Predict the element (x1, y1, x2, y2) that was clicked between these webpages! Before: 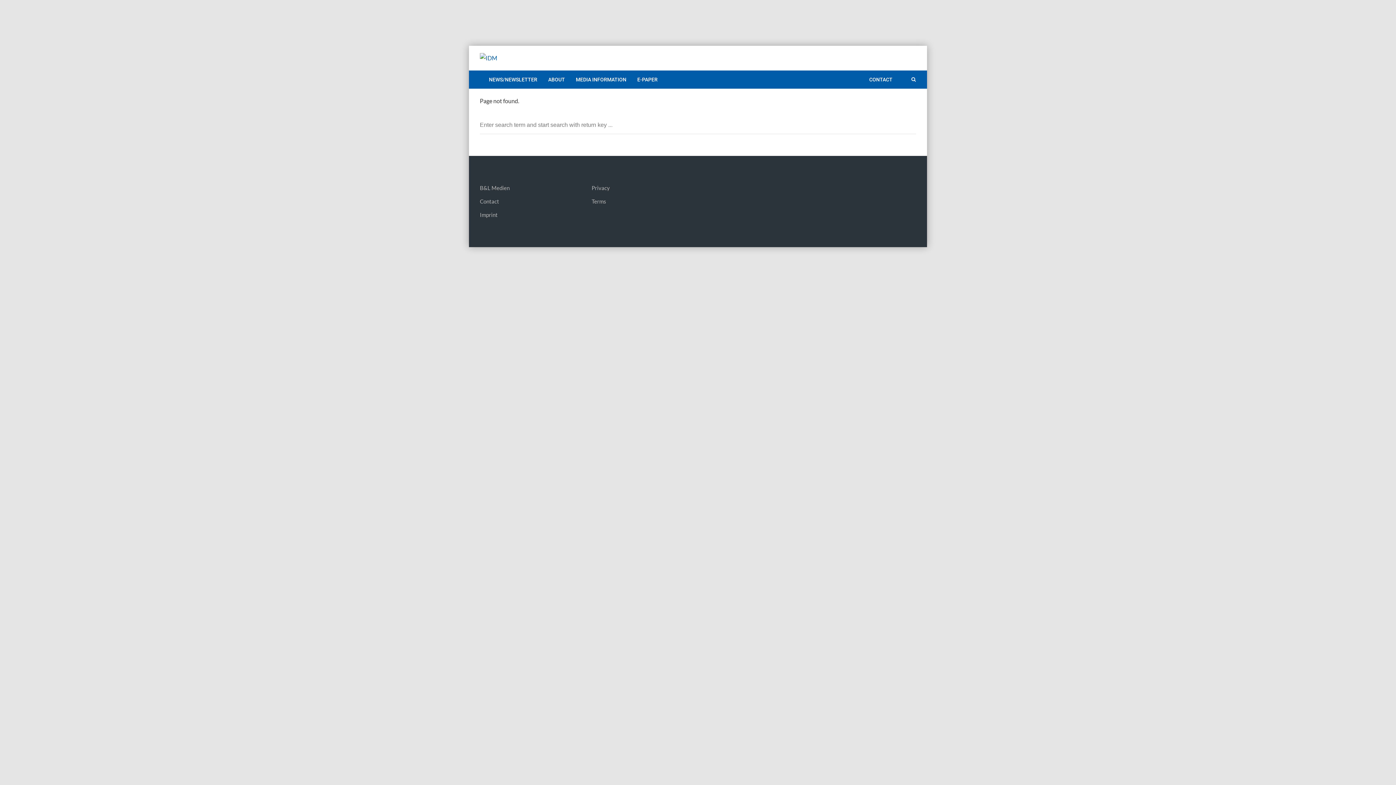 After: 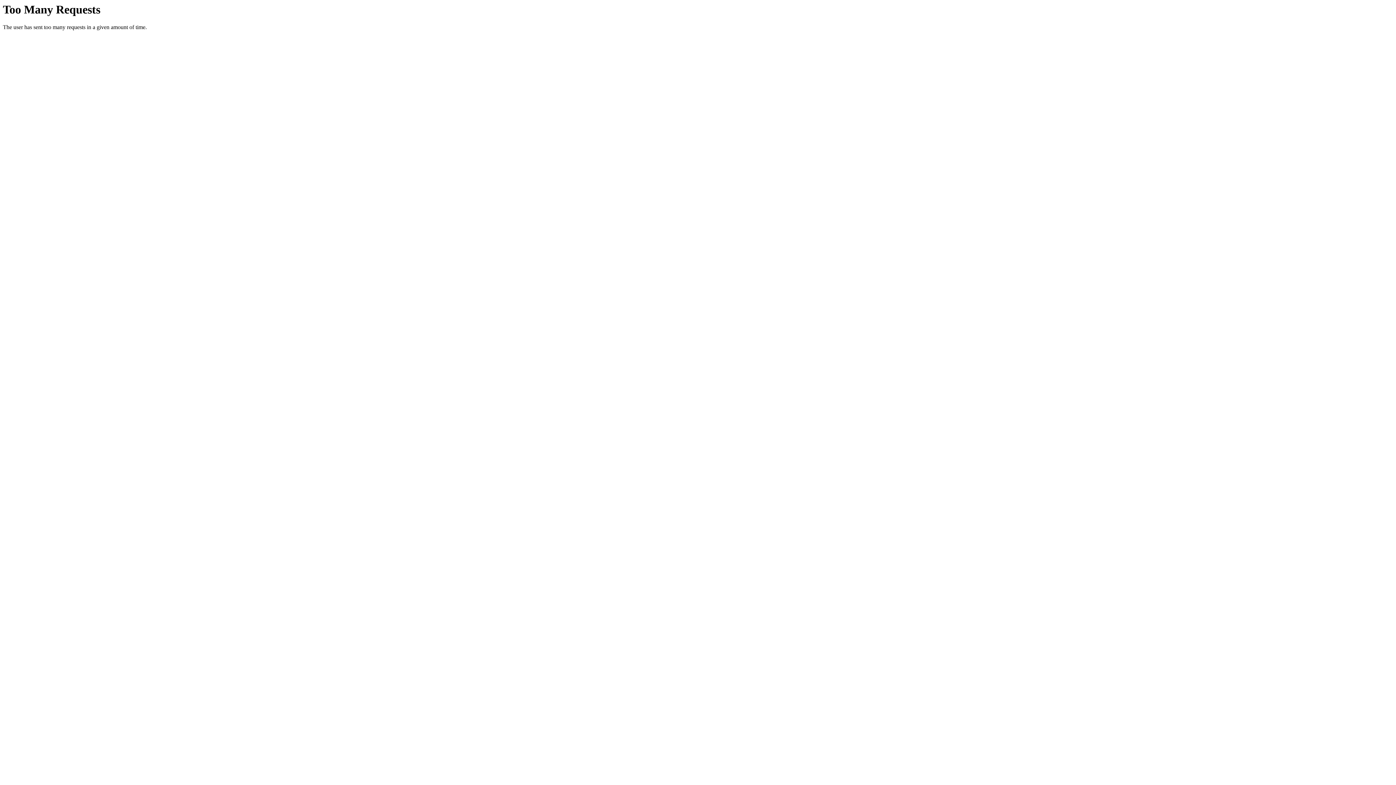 Action: bbox: (480, 54, 698, 61)